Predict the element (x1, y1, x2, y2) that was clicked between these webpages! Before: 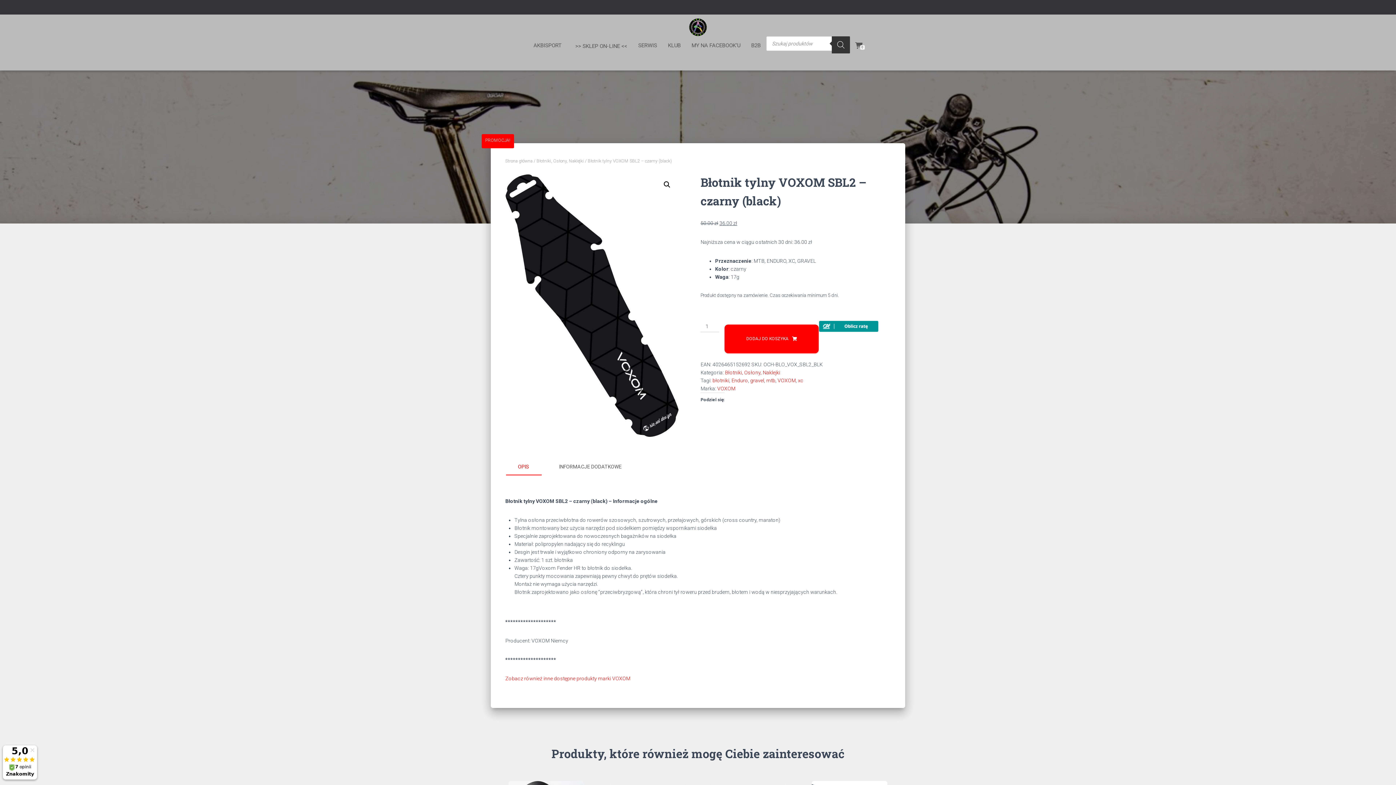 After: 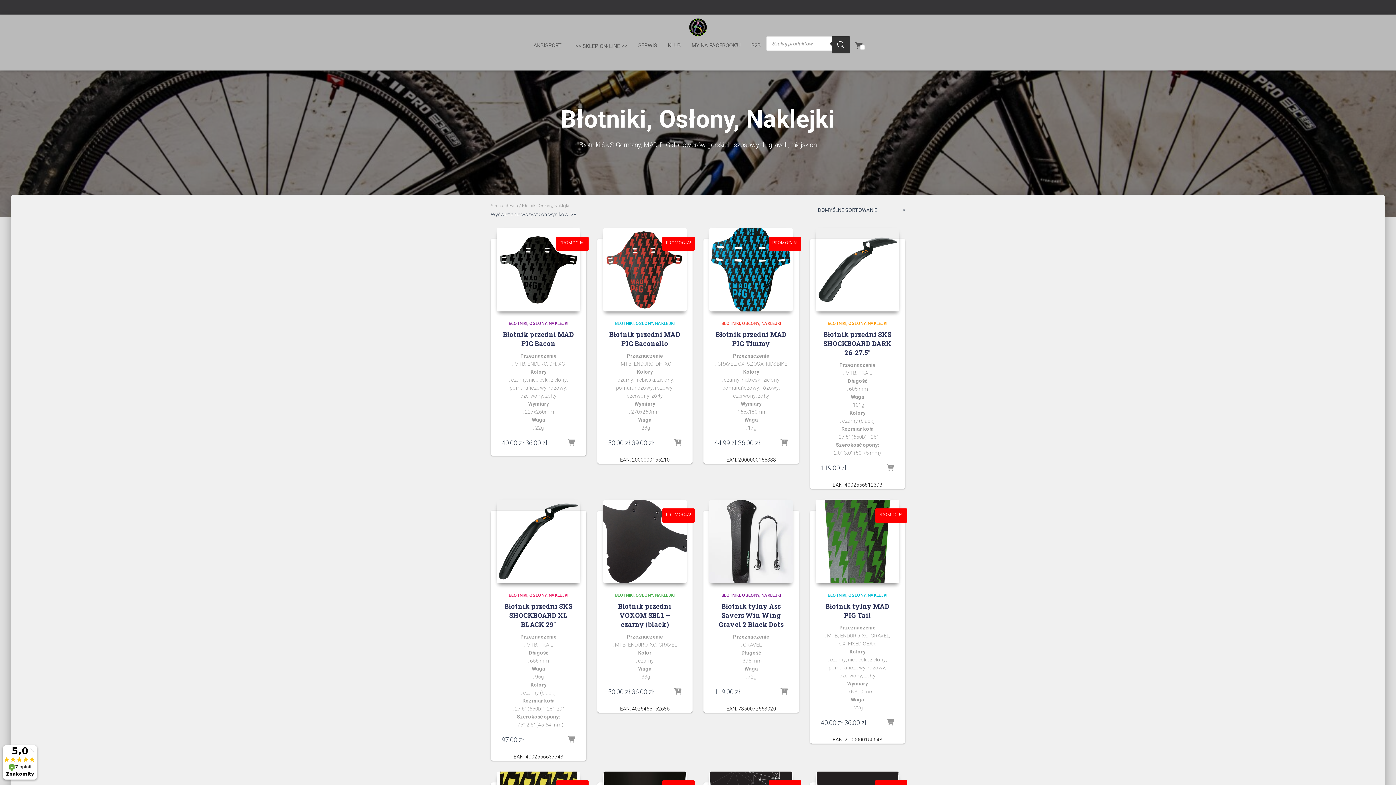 Action: label: Błotniki, Osłony, Naklejki bbox: (536, 158, 584, 163)